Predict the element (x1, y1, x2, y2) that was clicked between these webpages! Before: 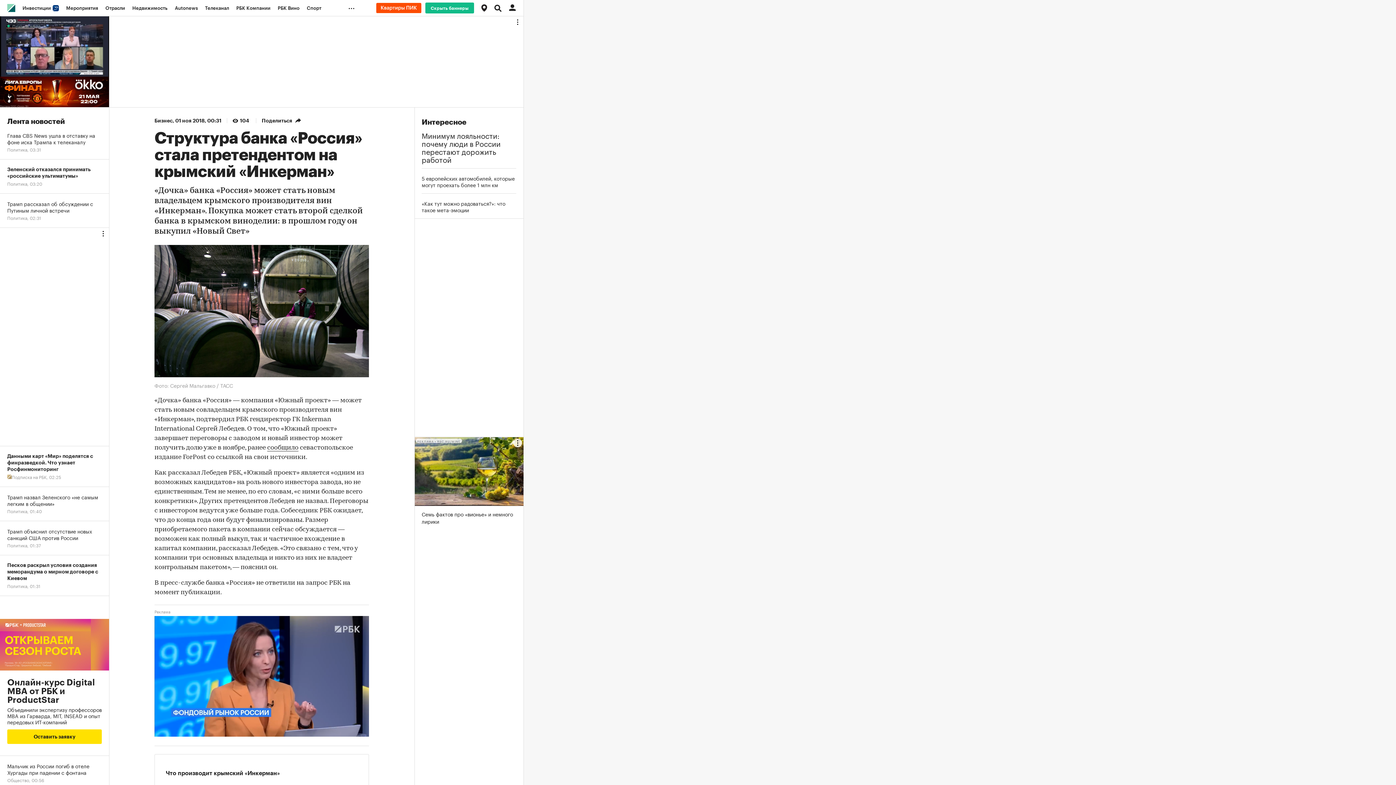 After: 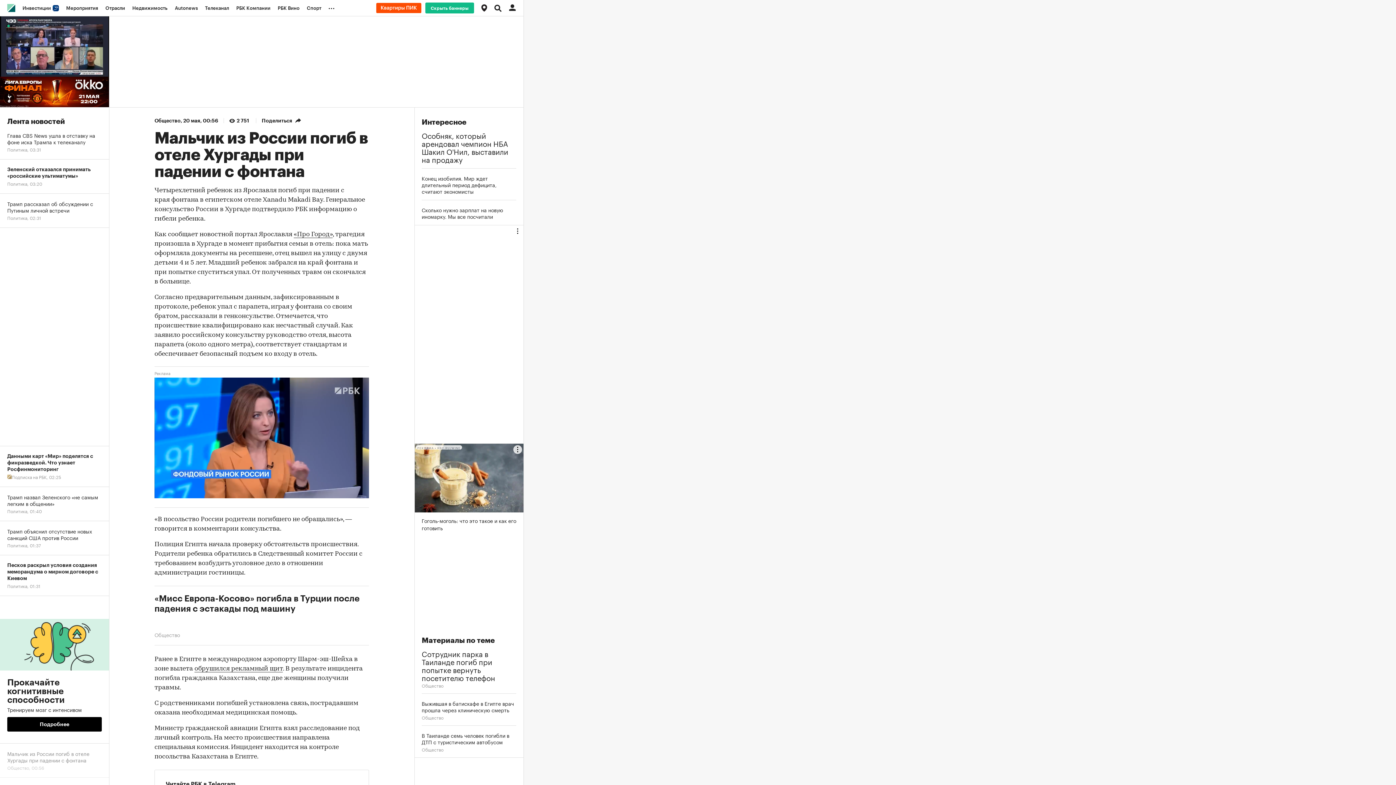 Action: bbox: (0, 756, 109, 790) label: Мальчик из России погиб в отеле Хургады при падении с фонтана
Общество, 00:56